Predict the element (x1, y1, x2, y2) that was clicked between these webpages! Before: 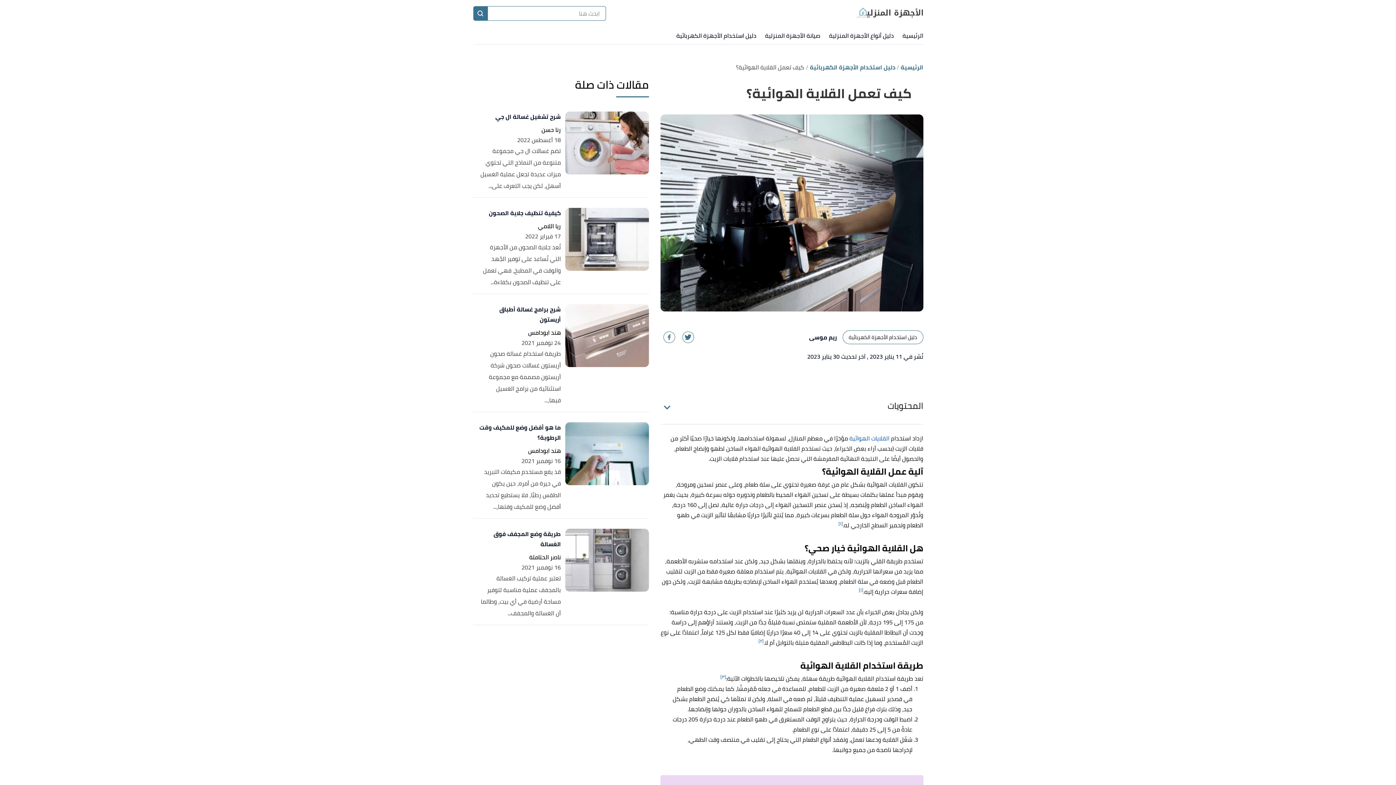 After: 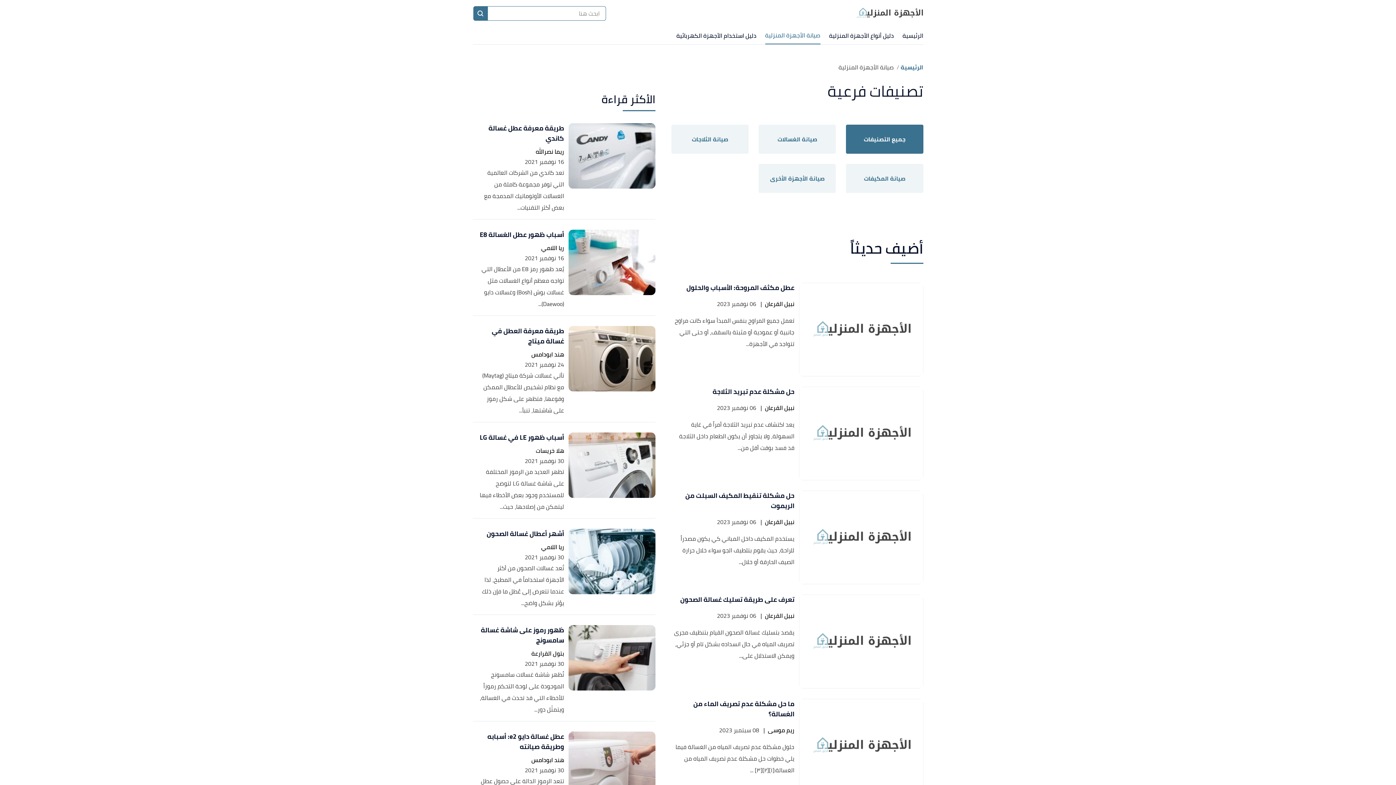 Action: bbox: (765, 26, 820, 44) label: صيانة الأجهزة المنزلية